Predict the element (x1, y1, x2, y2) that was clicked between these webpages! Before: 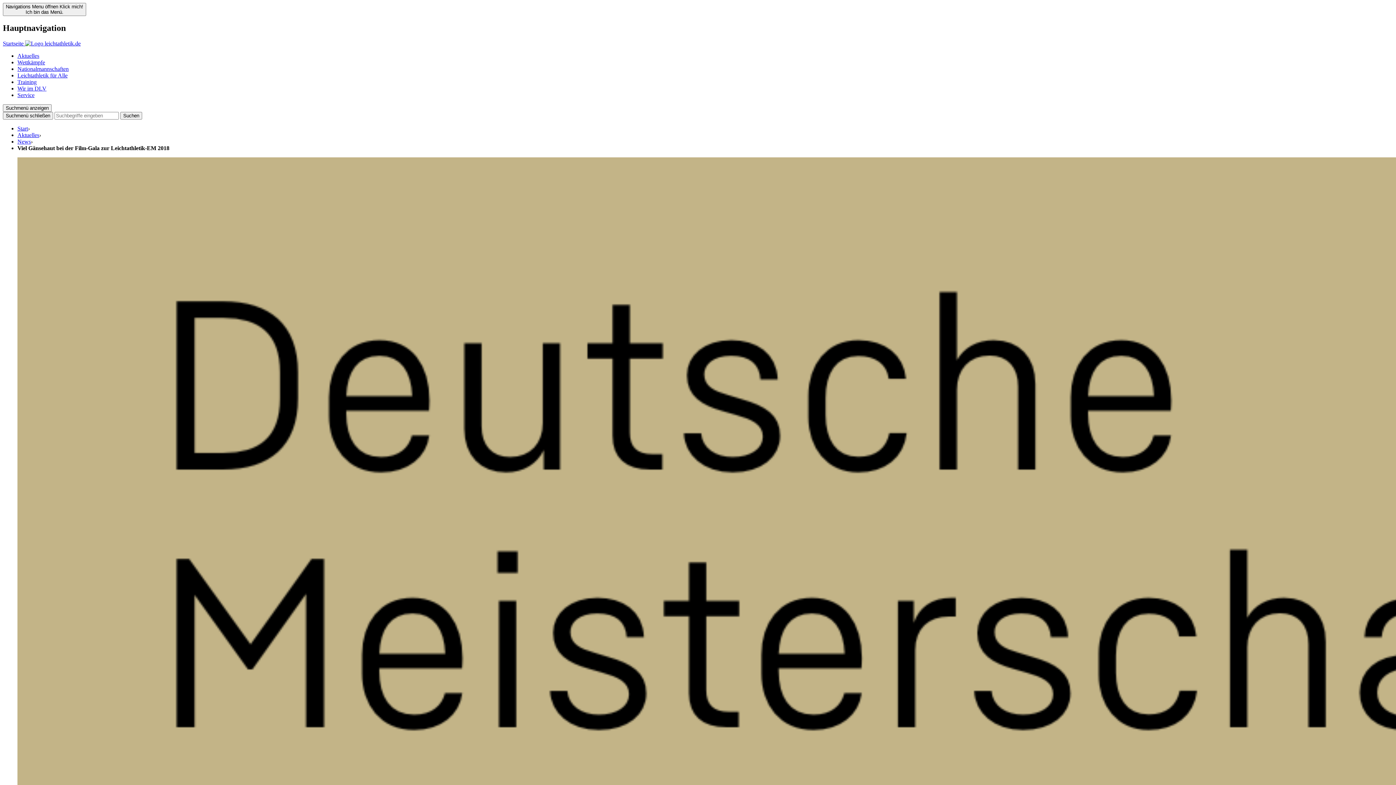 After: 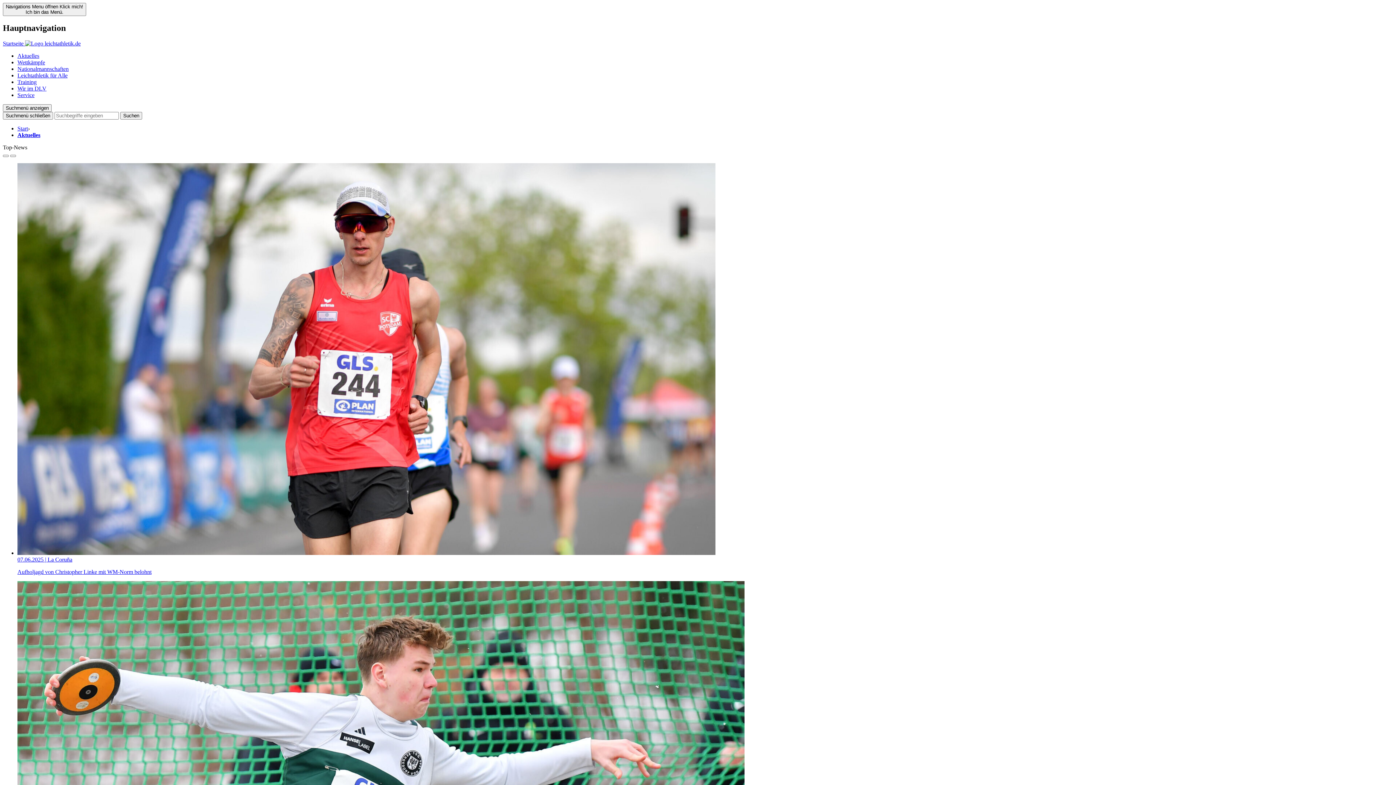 Action: bbox: (17, 131, 39, 138) label: Aktuelles